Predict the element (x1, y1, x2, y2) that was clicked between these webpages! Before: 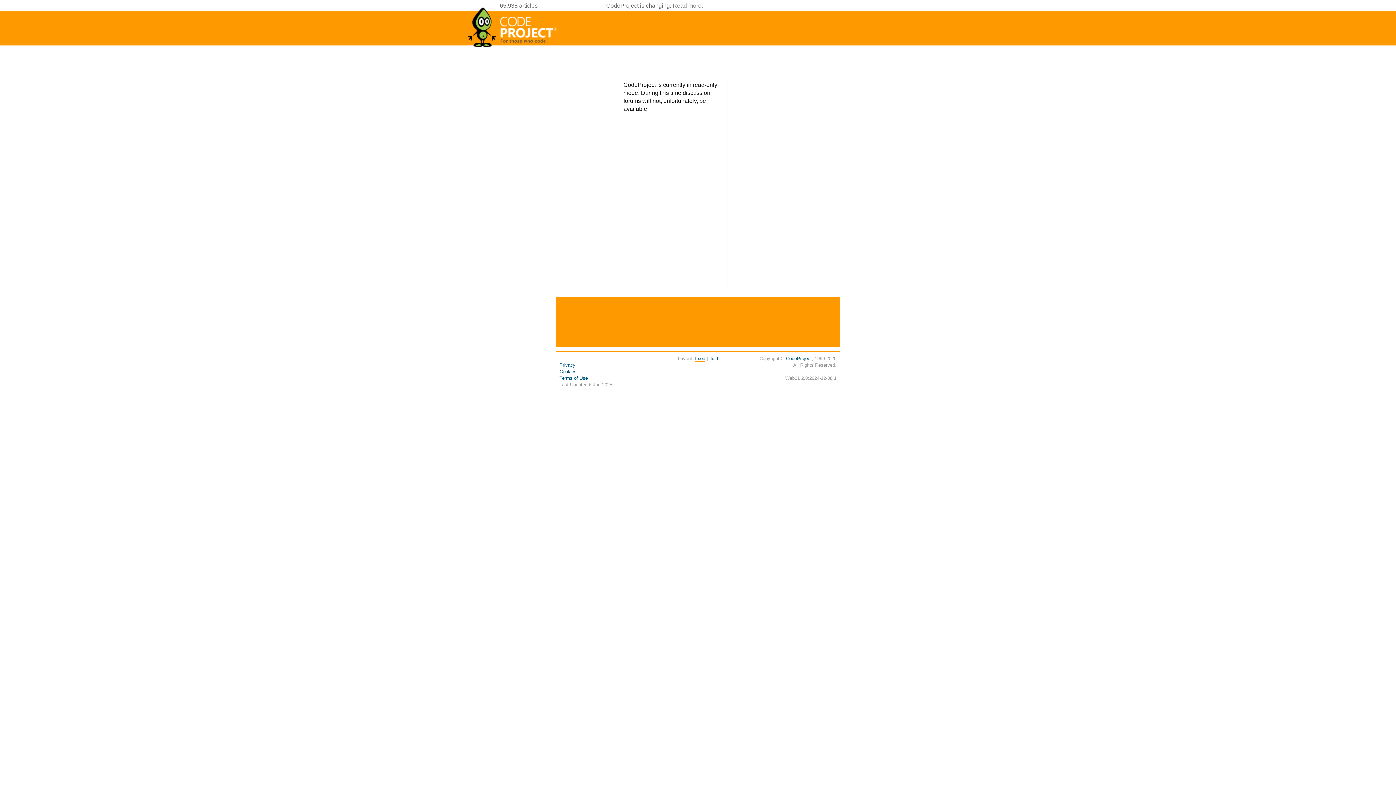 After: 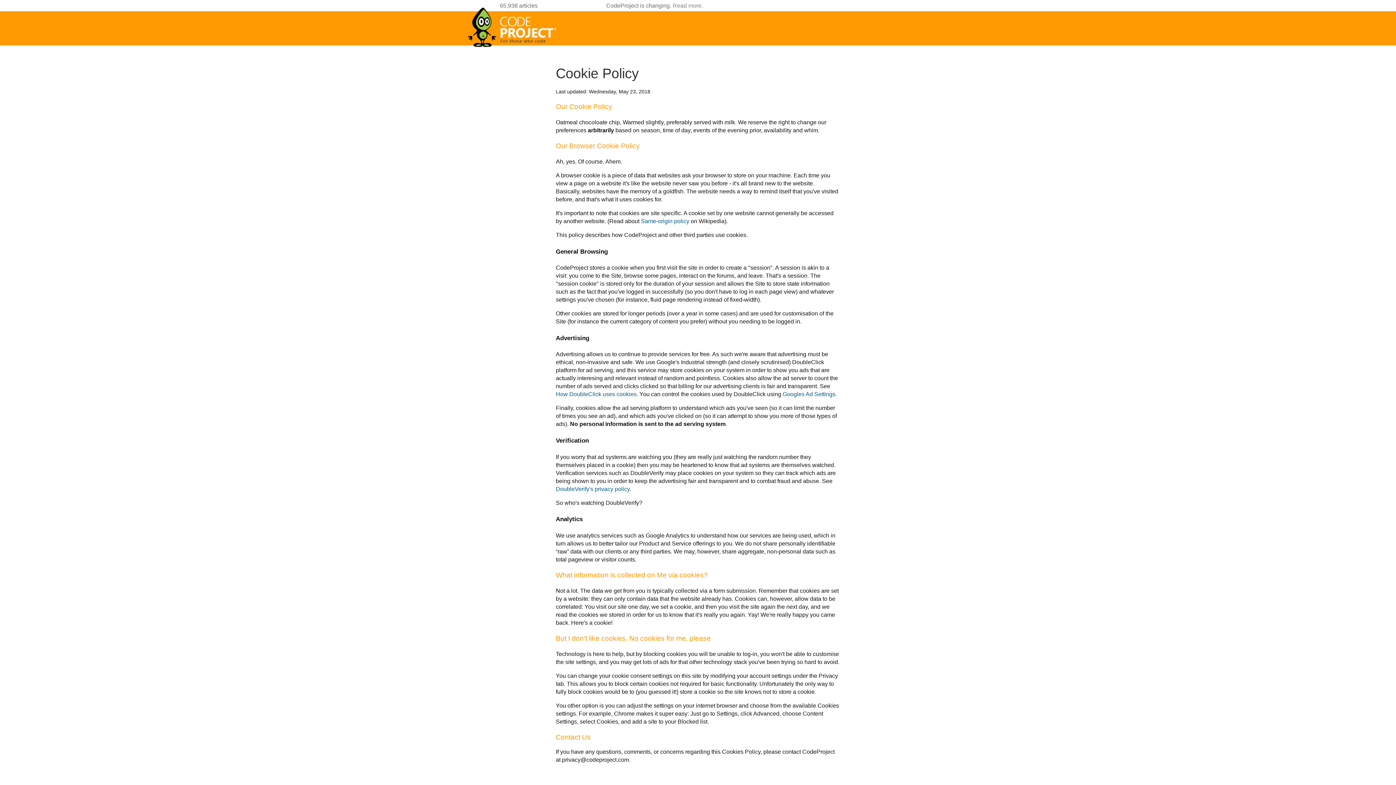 Action: bbox: (559, 369, 576, 374) label: Cookies